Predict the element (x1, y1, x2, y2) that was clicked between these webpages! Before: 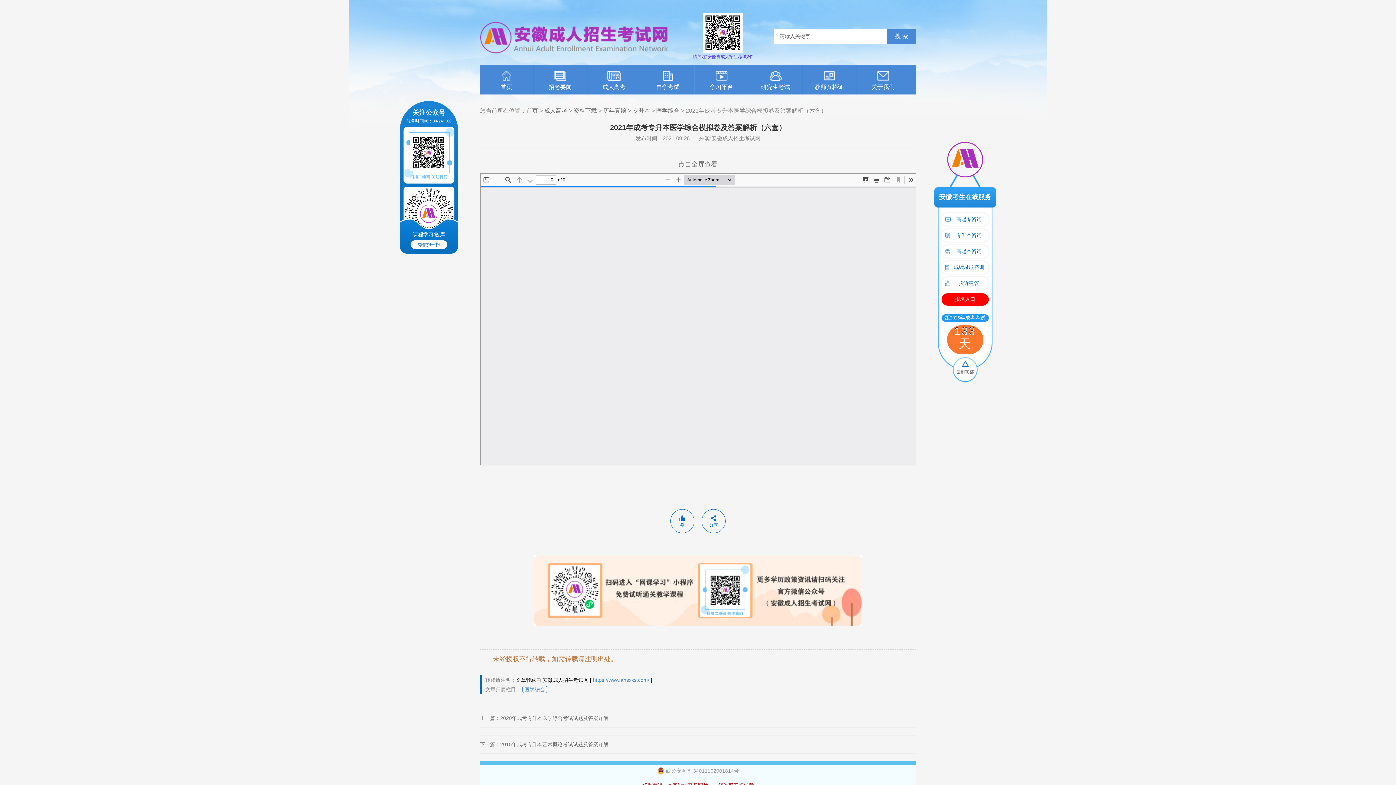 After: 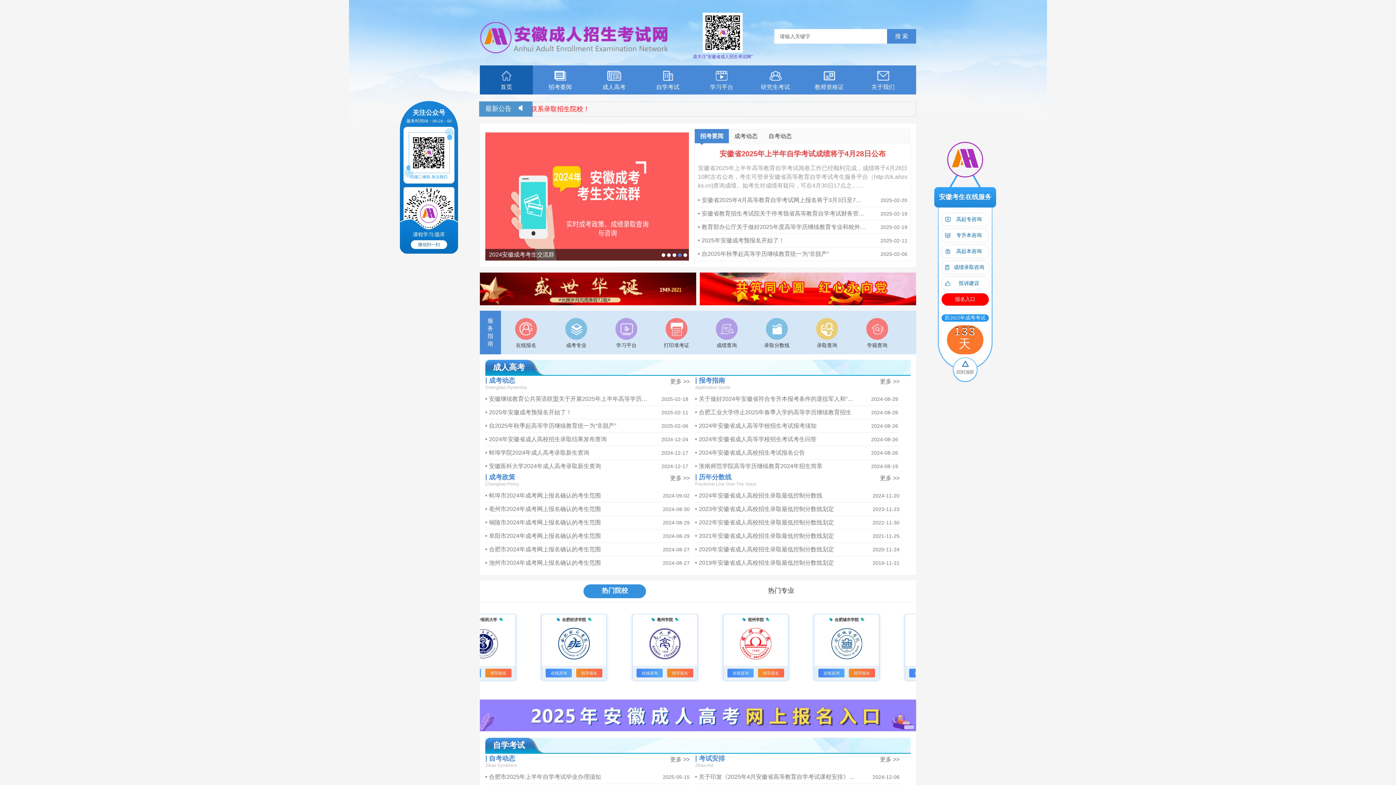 Action: bbox: (480, 55, 669, 60)